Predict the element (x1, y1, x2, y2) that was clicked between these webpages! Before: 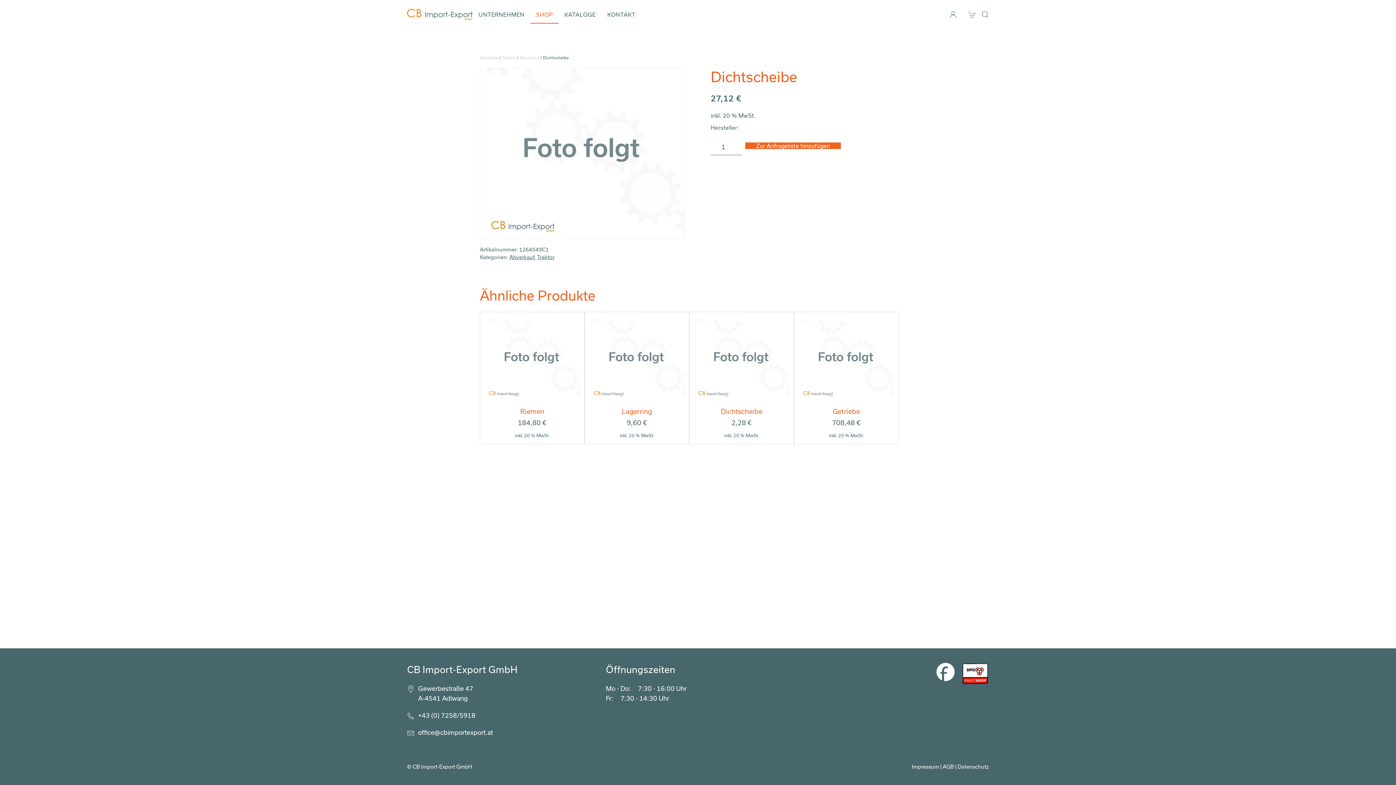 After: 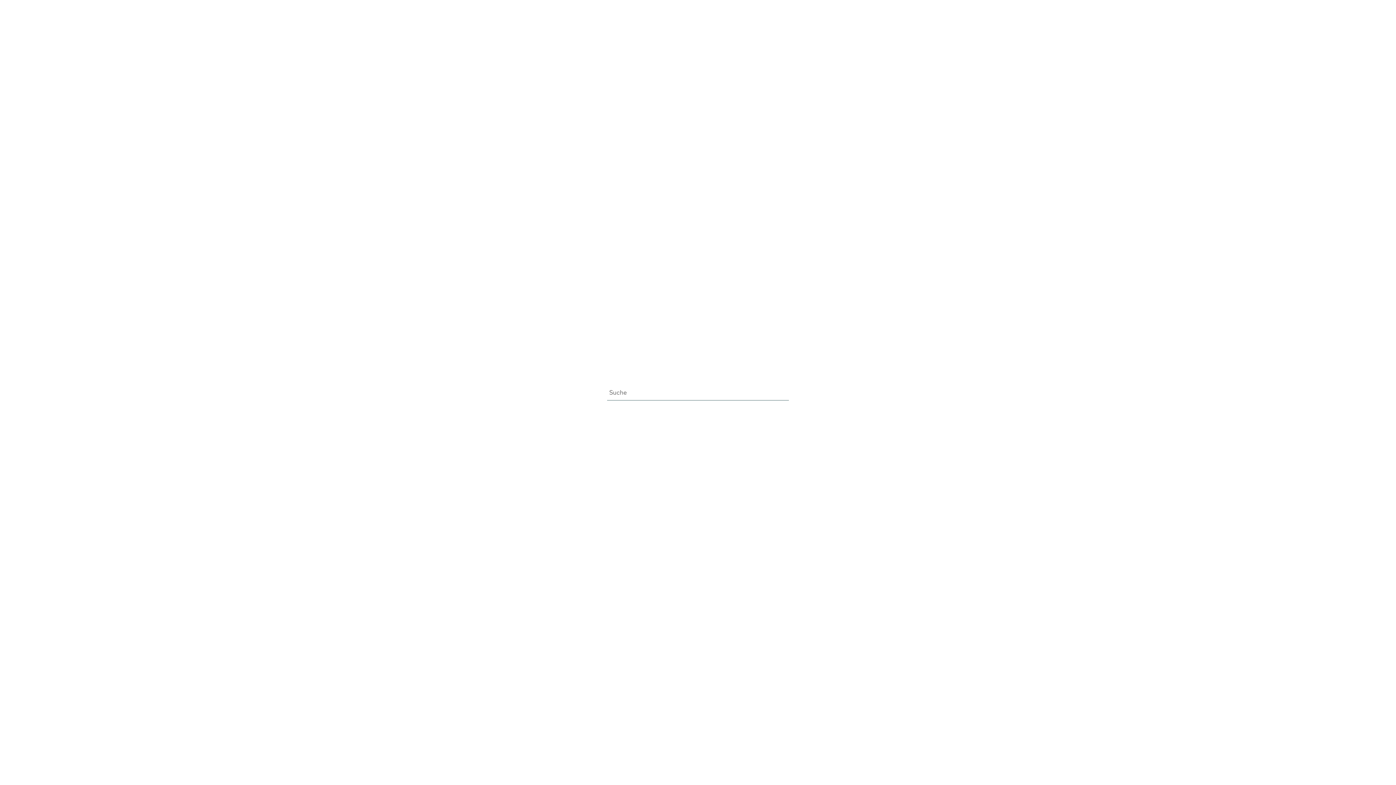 Action: bbox: (981, 0, 989, 29) label: Open Search